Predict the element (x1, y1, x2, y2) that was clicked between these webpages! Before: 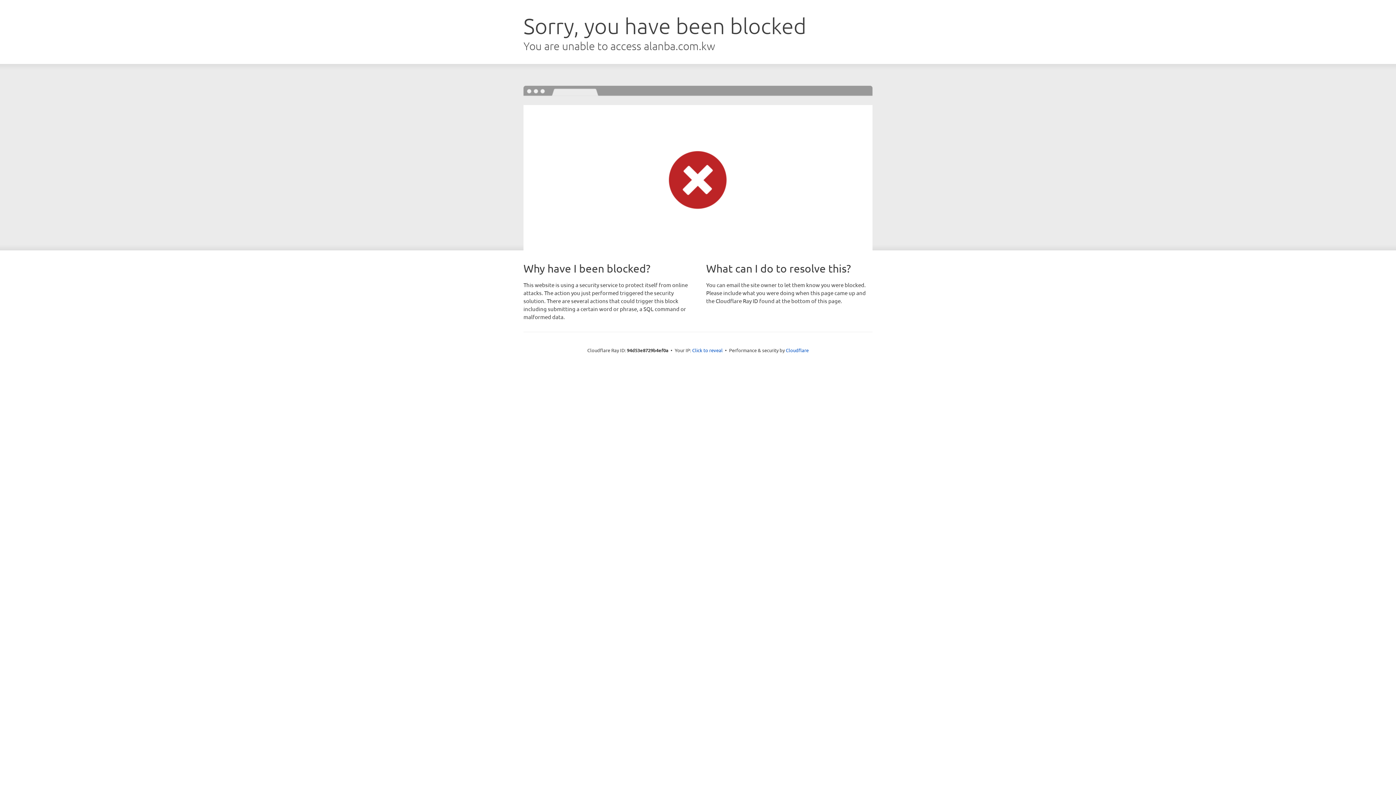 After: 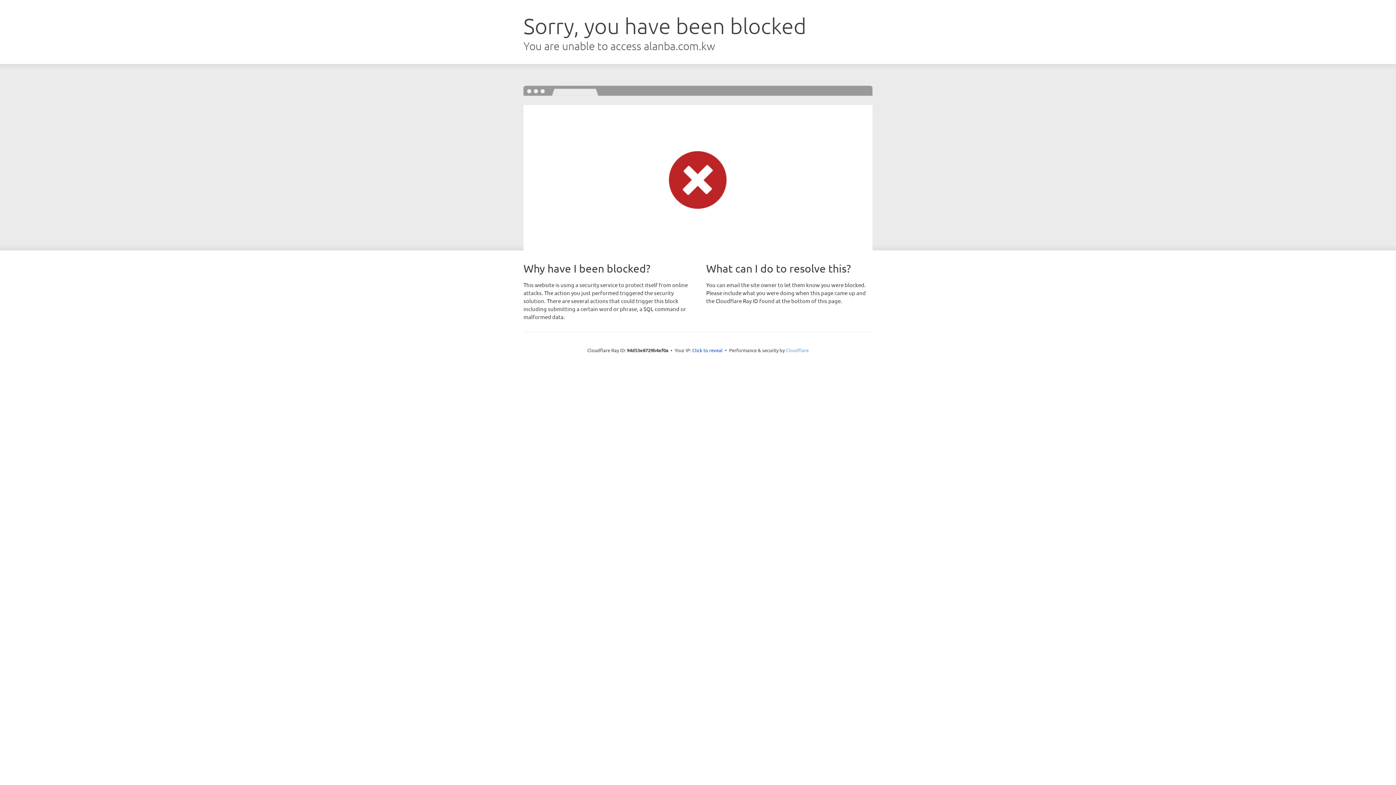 Action: label: Cloudflare bbox: (786, 347, 808, 353)